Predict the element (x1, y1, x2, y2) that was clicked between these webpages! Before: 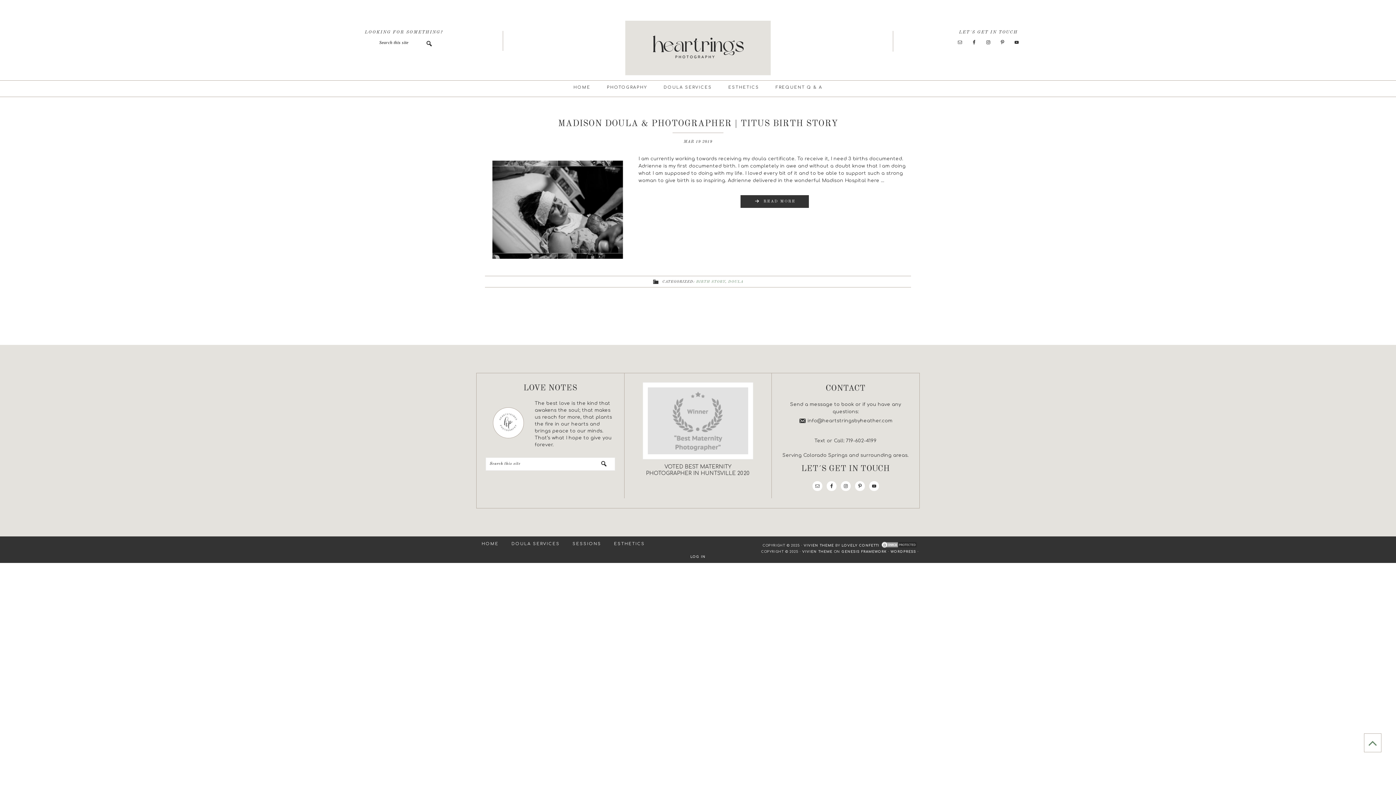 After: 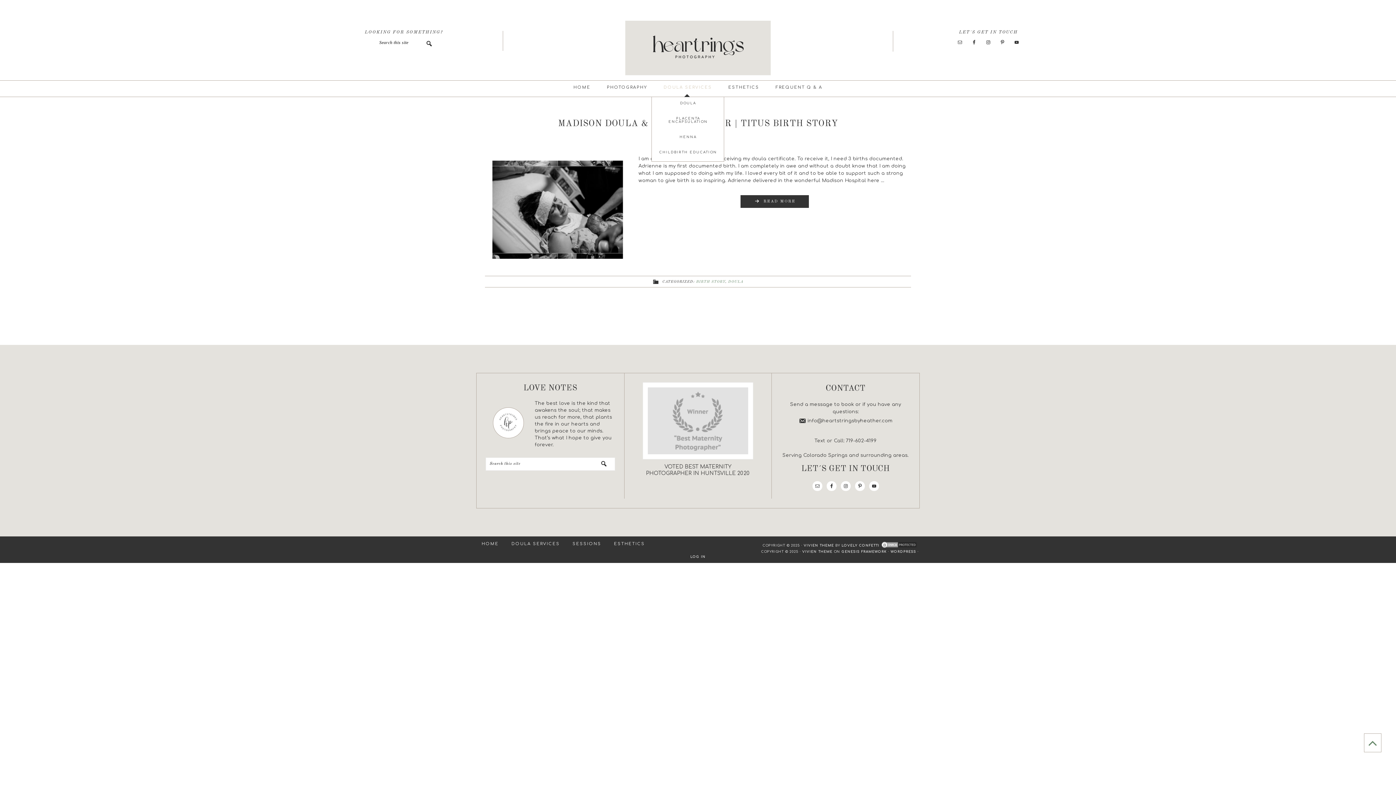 Action: label: DOULA SERVICES bbox: (656, 80, 719, 96)